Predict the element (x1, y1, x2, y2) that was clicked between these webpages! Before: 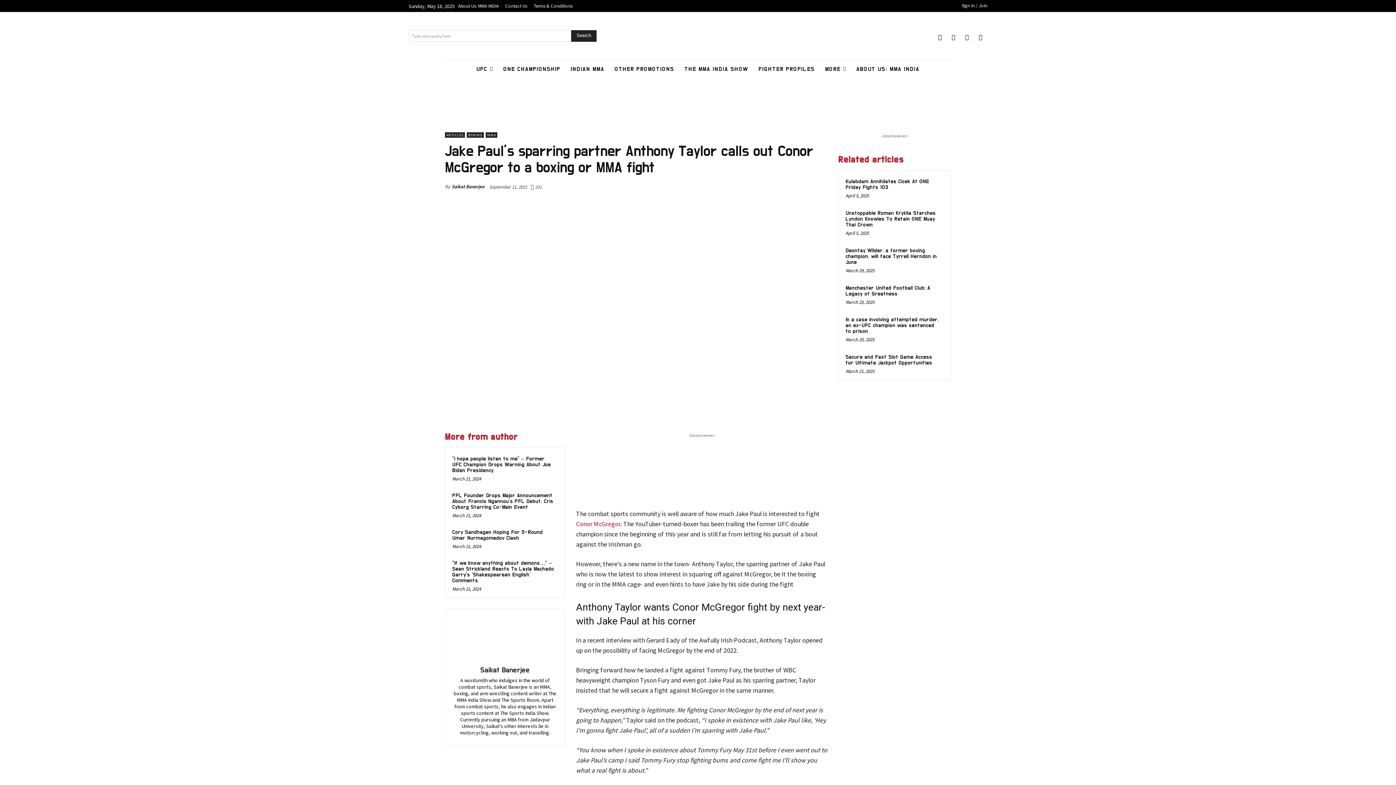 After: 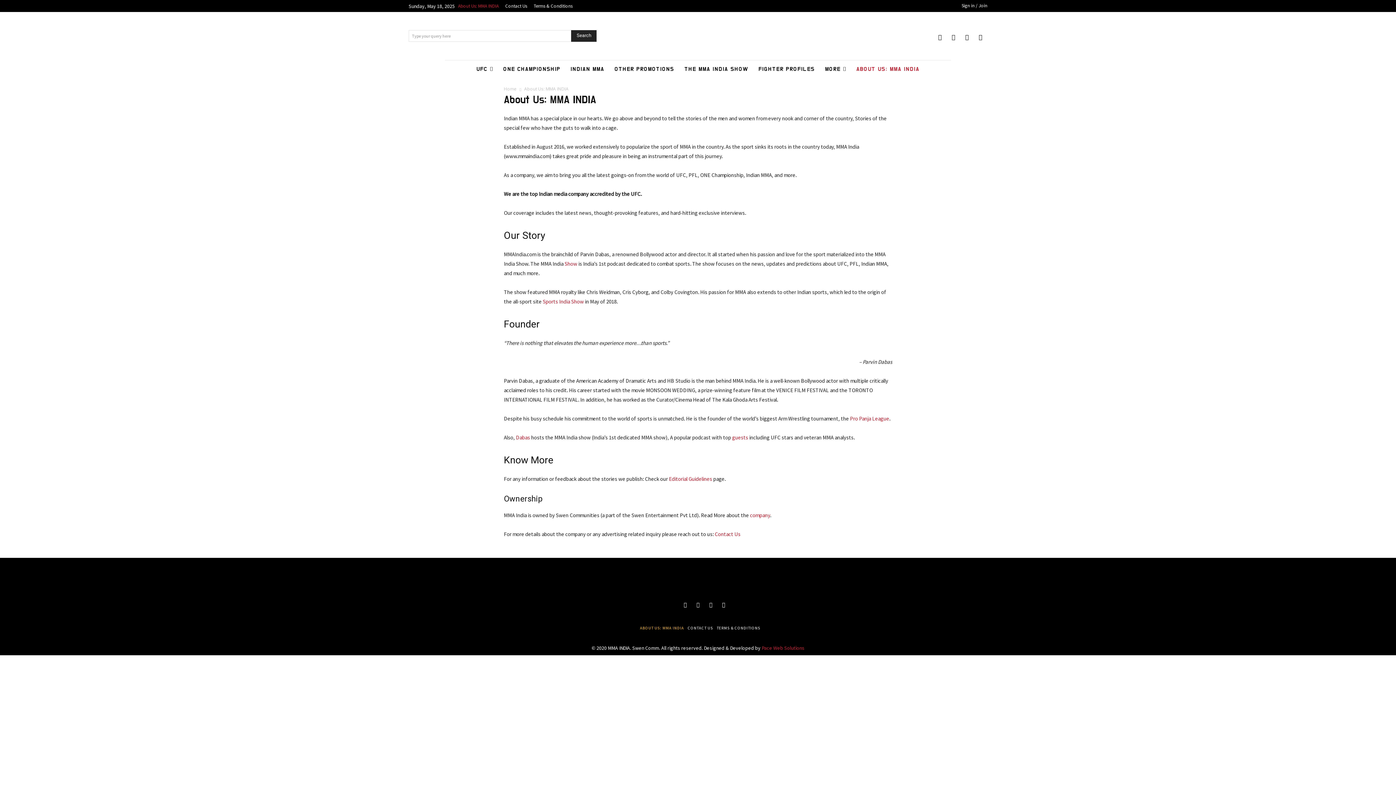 Action: label: About Us: MMA INDIA bbox: (454, 2, 502, 10)